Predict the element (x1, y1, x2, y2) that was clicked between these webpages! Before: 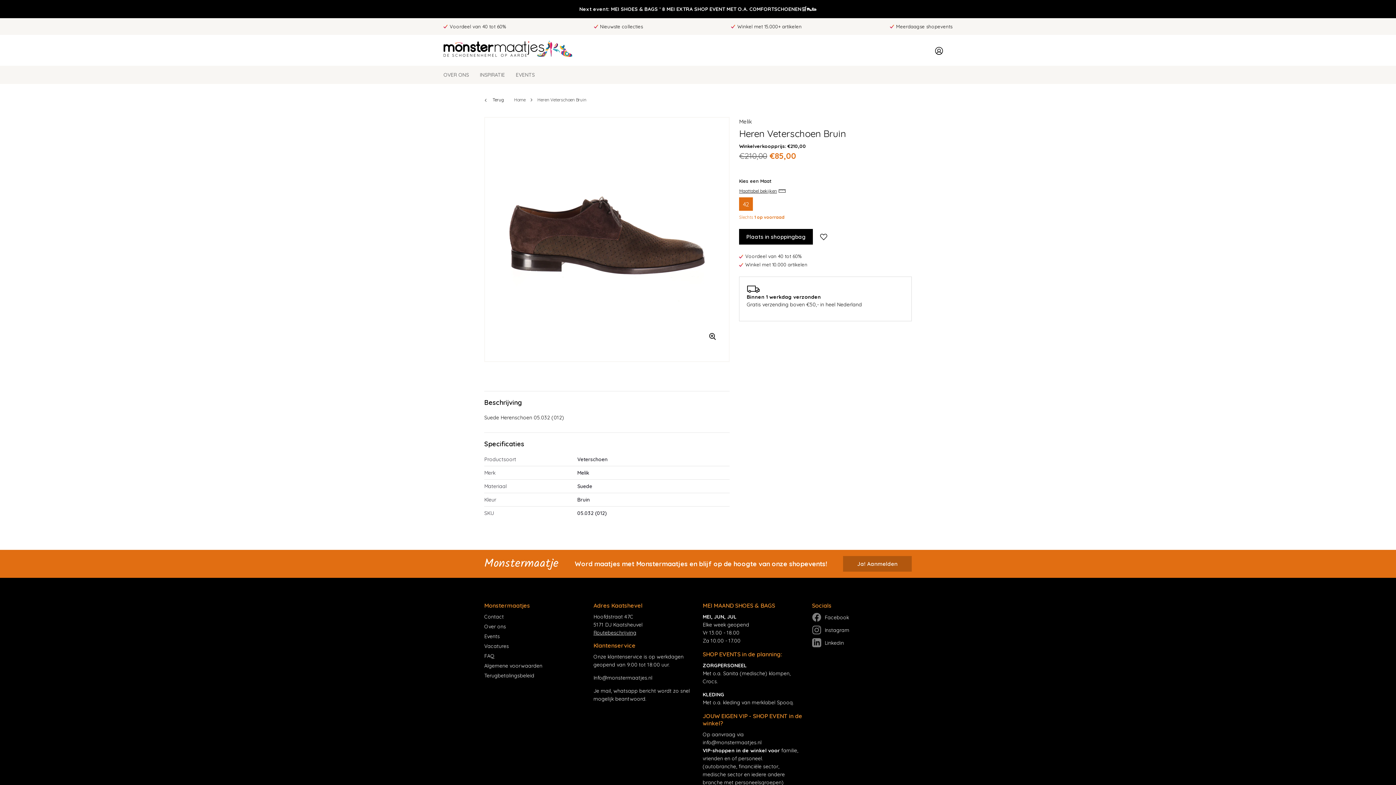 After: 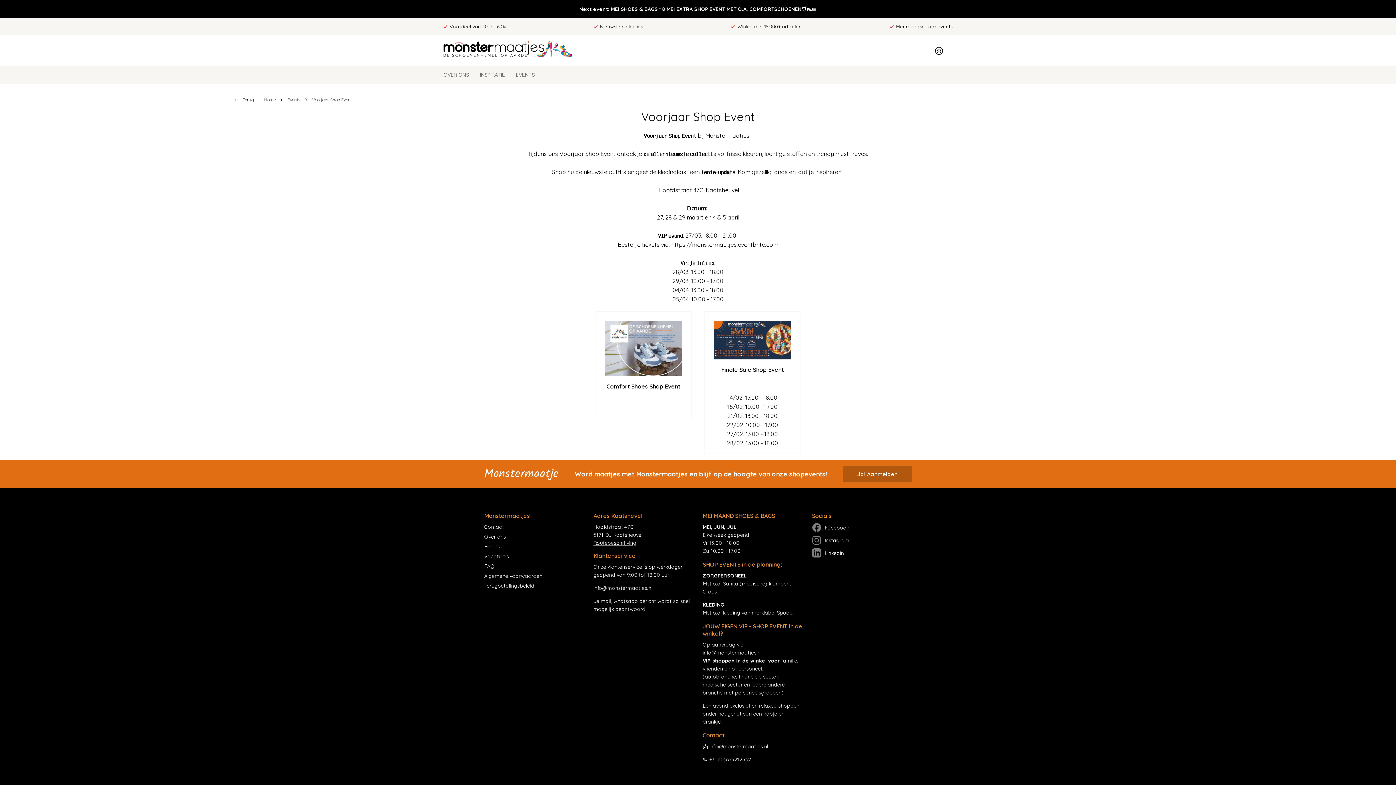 Action: bbox: (619, 5, 658, 12) label:  SHOES & BAGS